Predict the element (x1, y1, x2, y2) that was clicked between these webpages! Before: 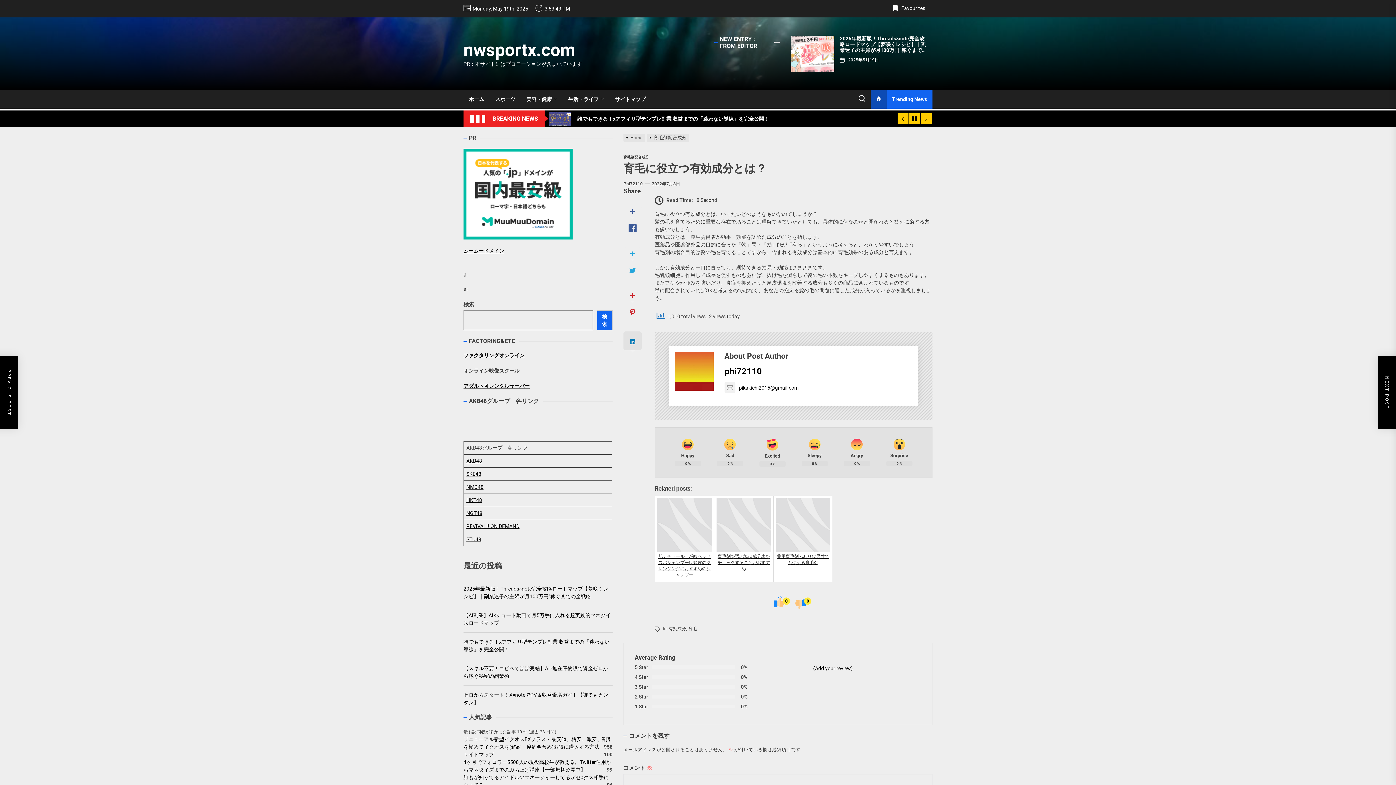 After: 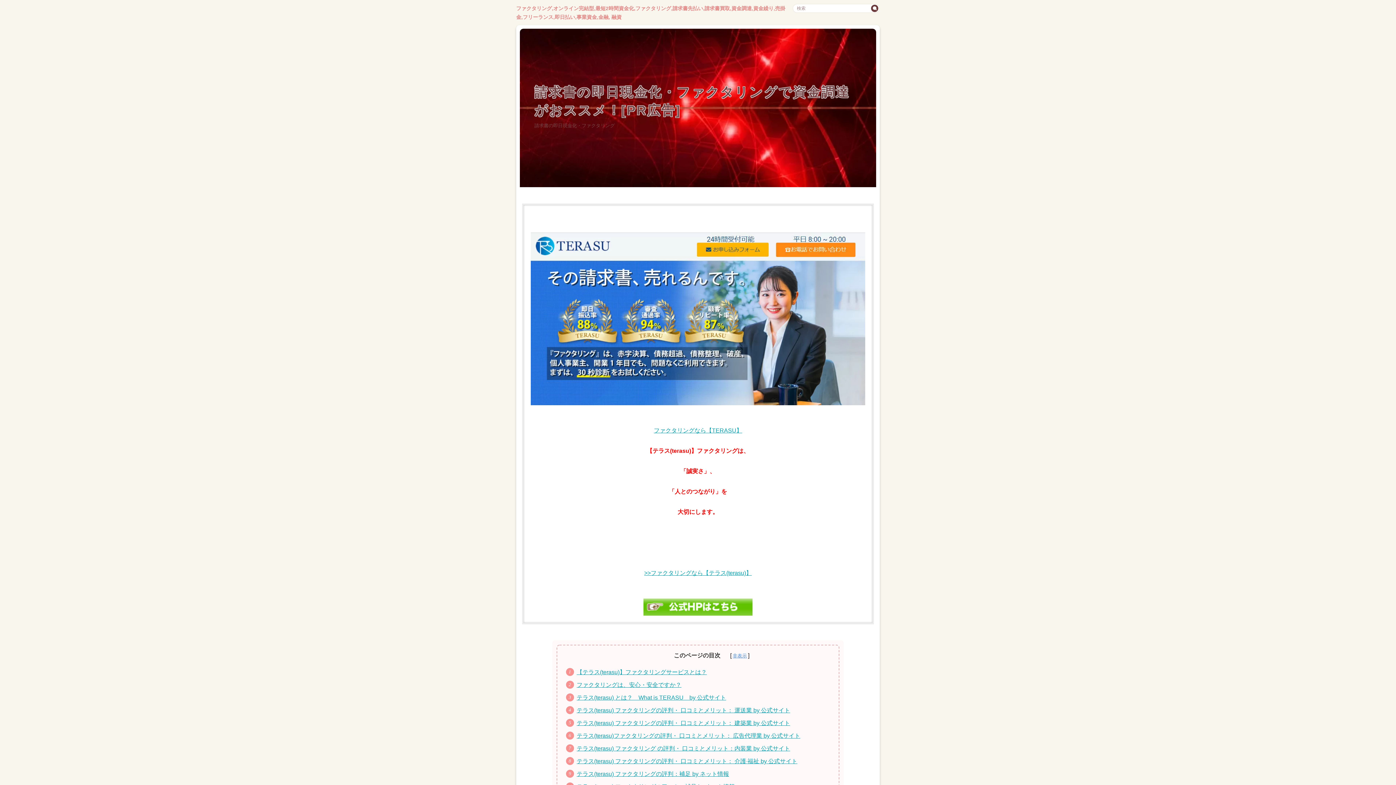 Action: bbox: (463, 352, 524, 358) label: ファクタリングオンライン